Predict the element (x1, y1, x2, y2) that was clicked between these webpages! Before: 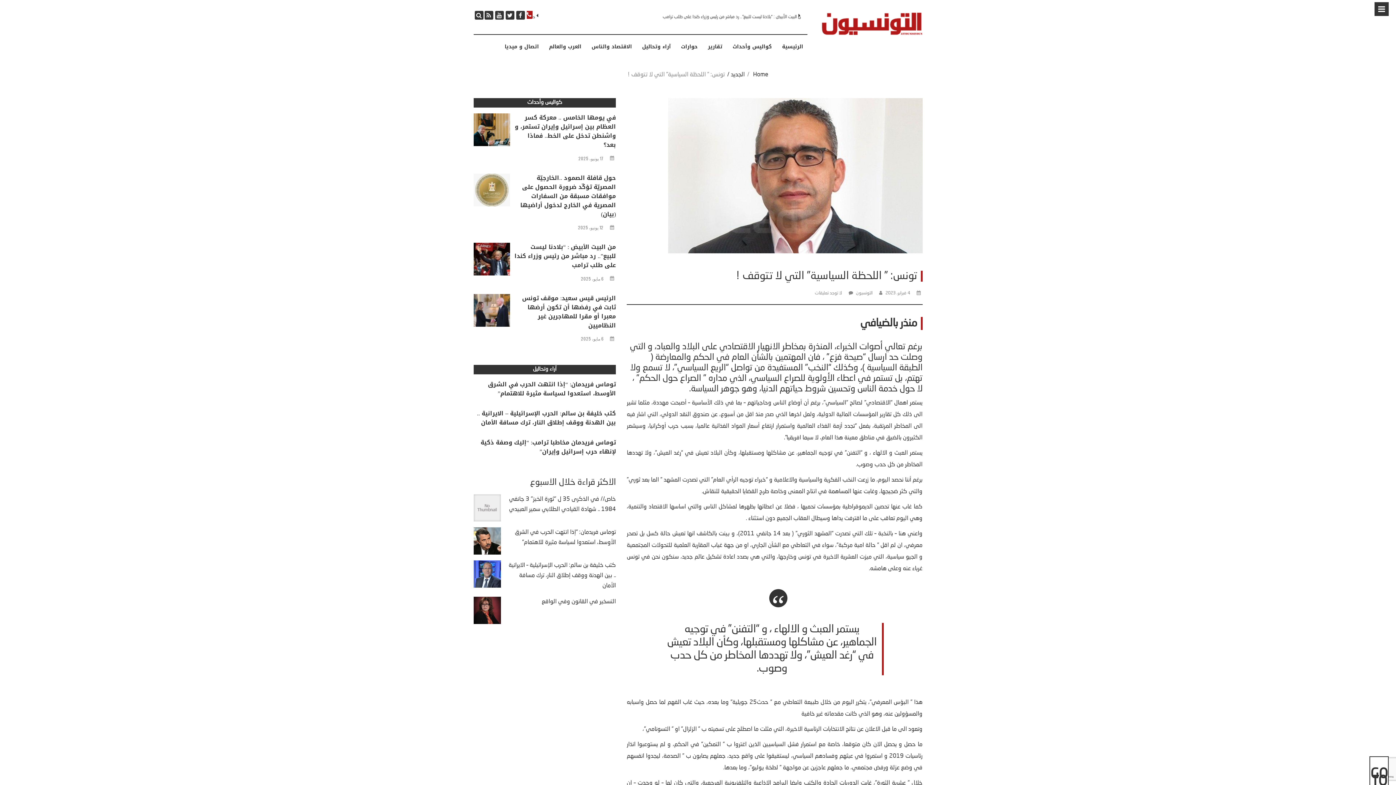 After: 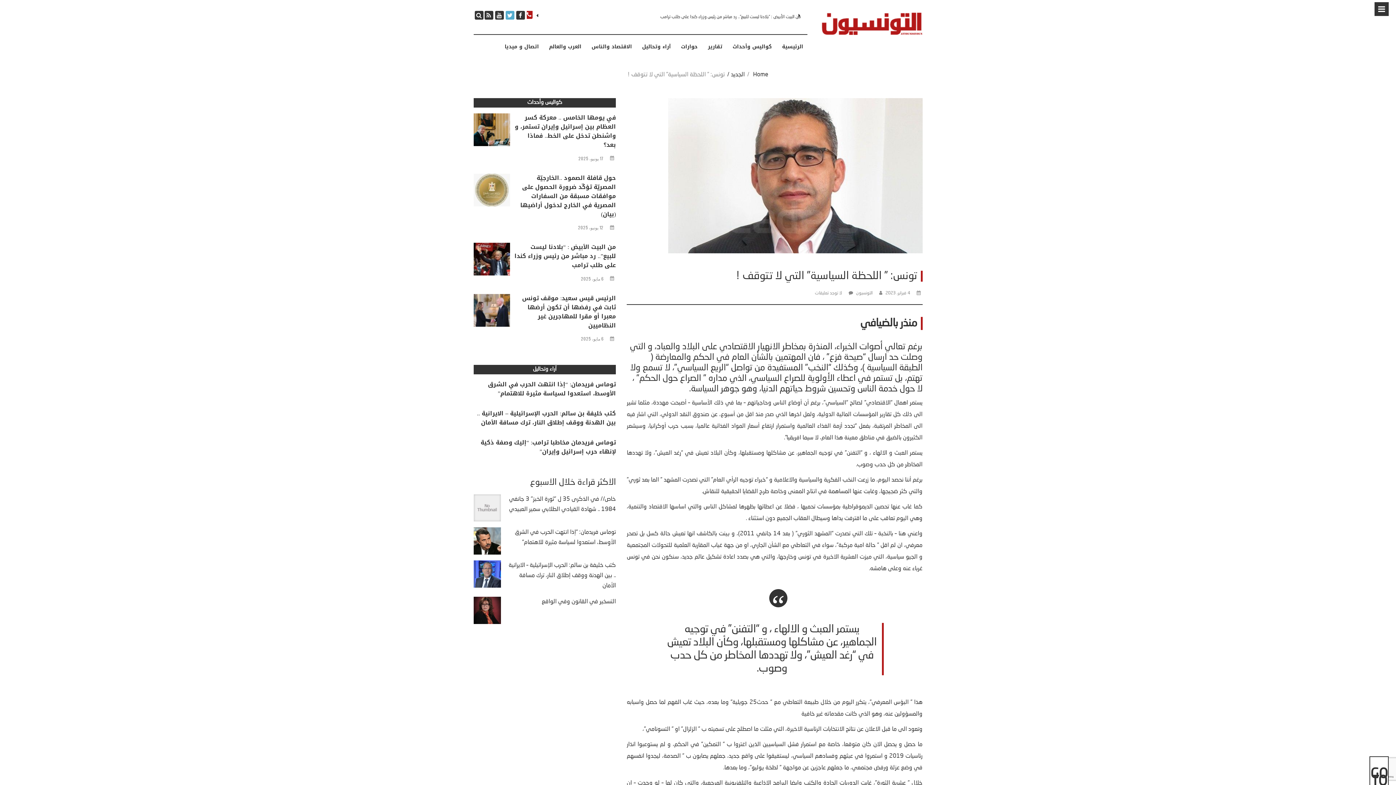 Action: bbox: (505, 10, 514, 19)